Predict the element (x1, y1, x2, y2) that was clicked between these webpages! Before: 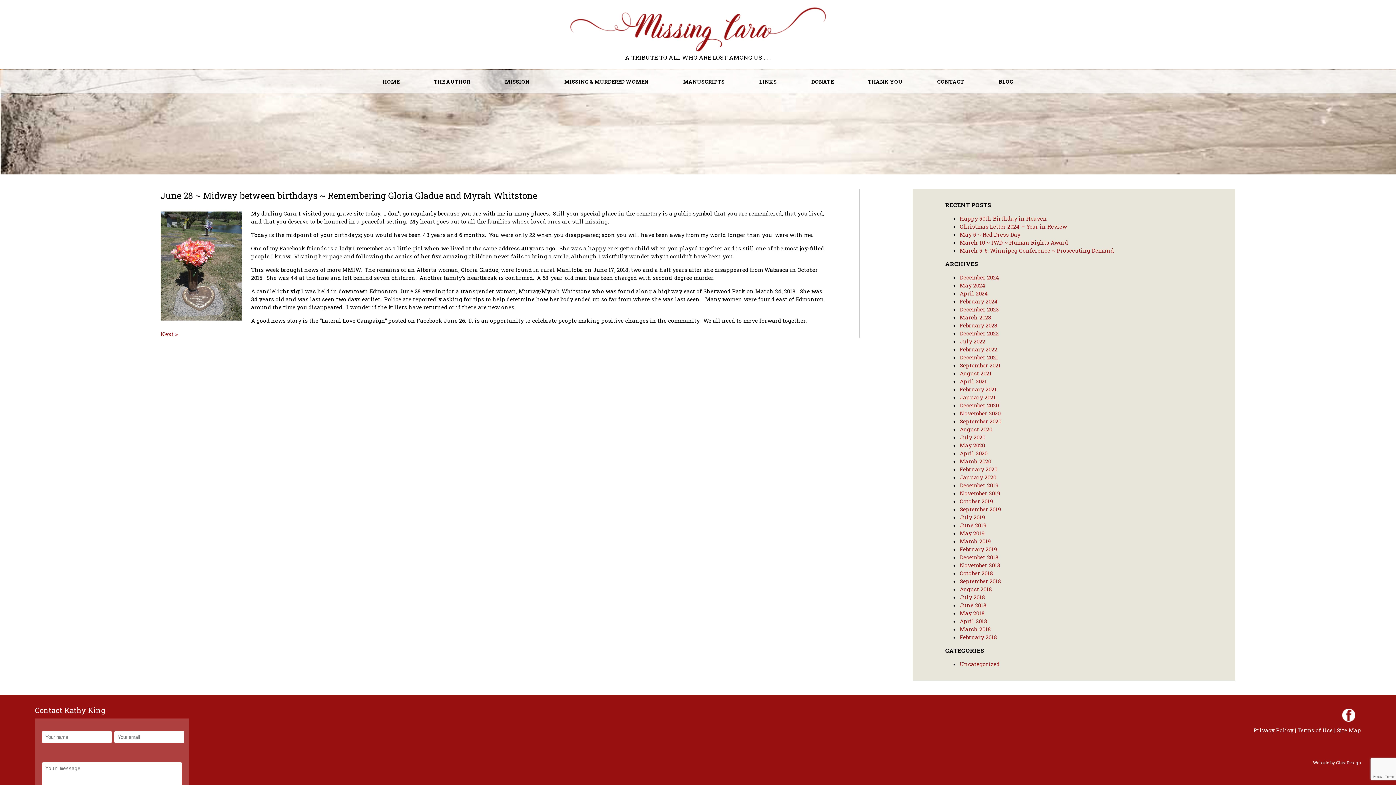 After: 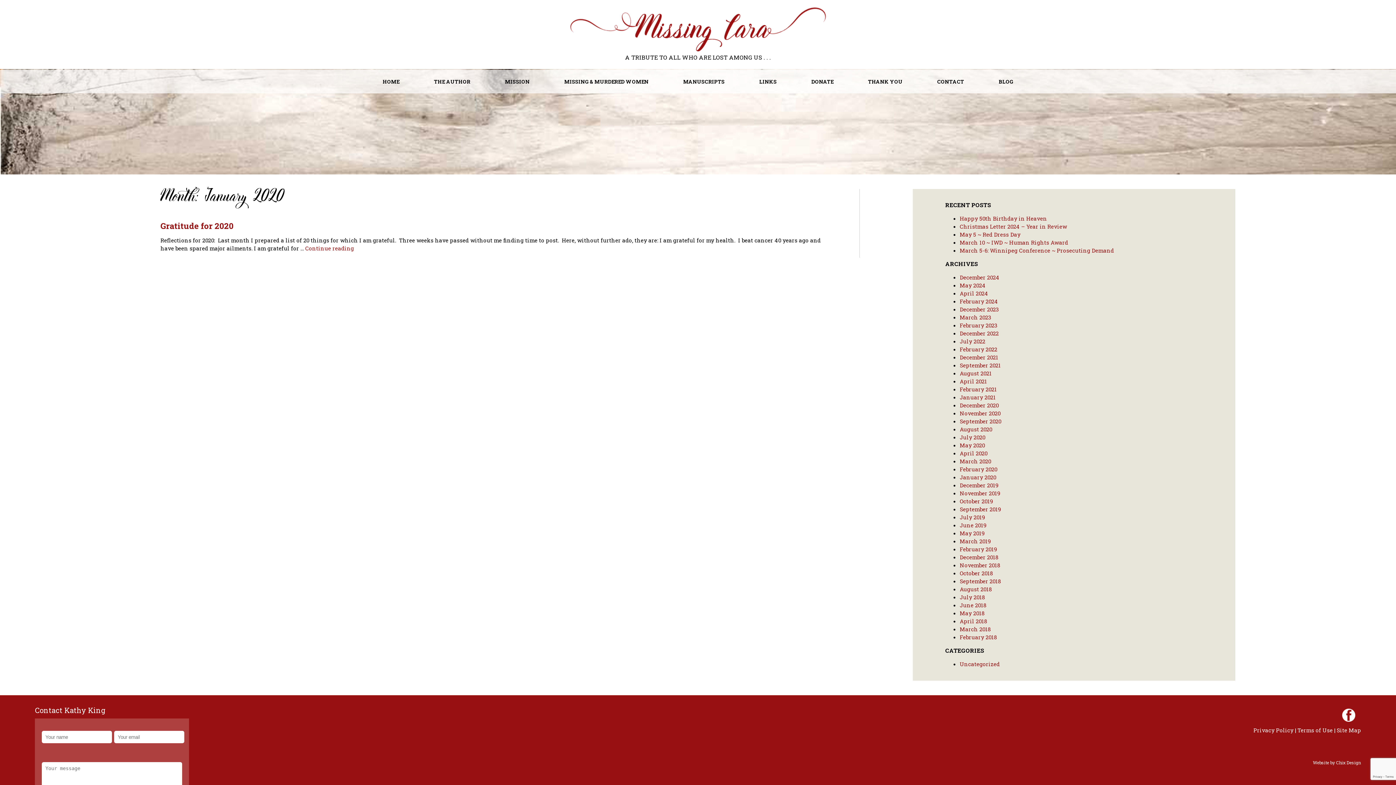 Action: bbox: (960, 473, 996, 481) label: January 2020